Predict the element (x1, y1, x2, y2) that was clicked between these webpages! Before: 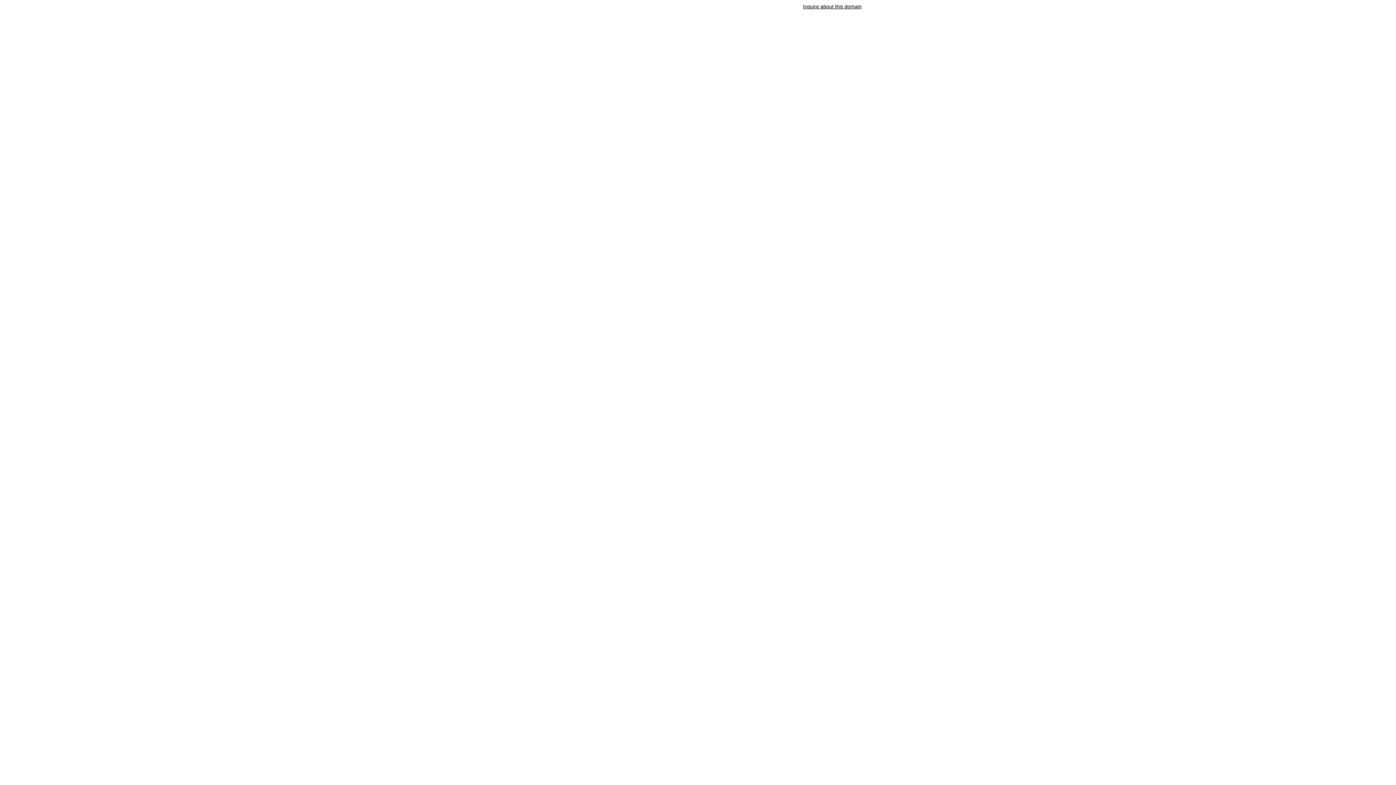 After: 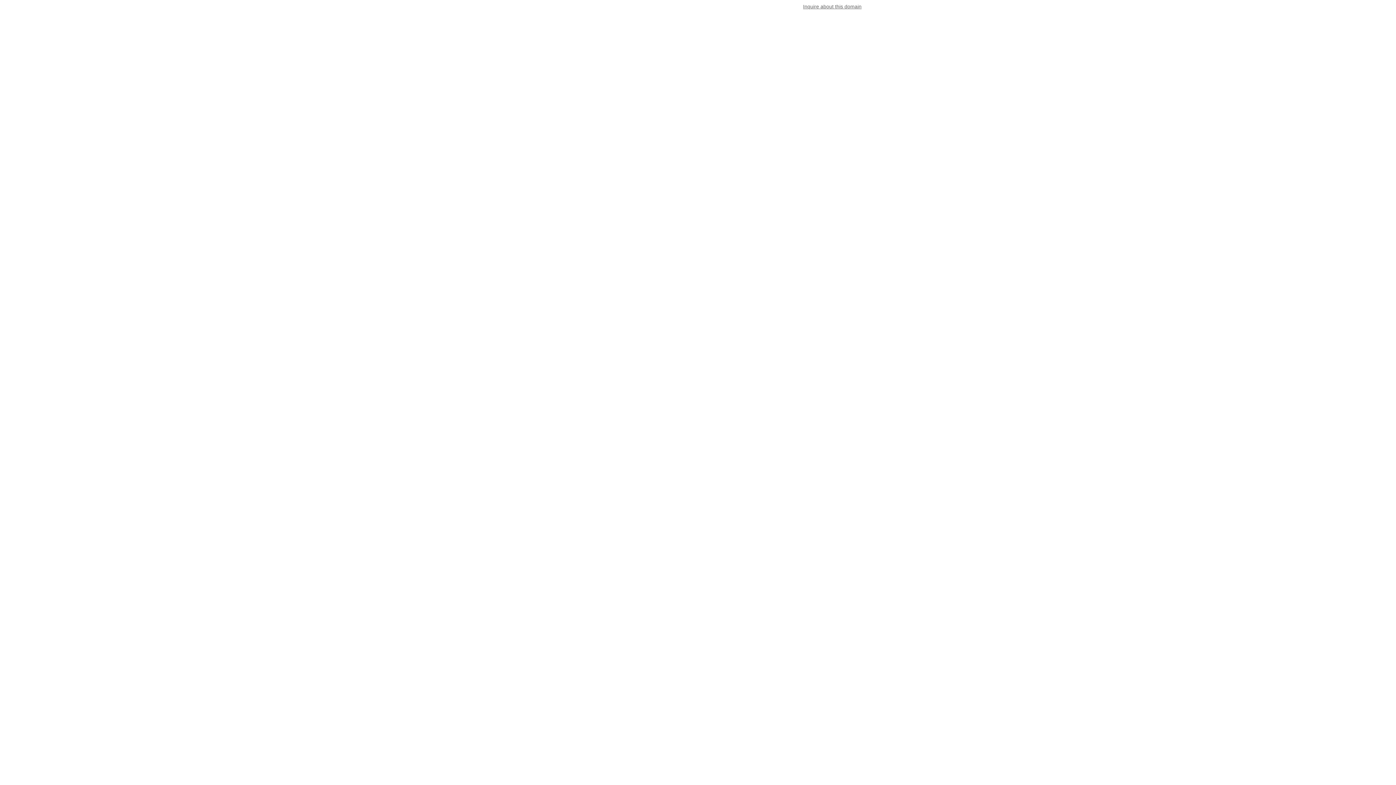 Action: label: Inquire about this domain bbox: (803, 3, 861, 9)